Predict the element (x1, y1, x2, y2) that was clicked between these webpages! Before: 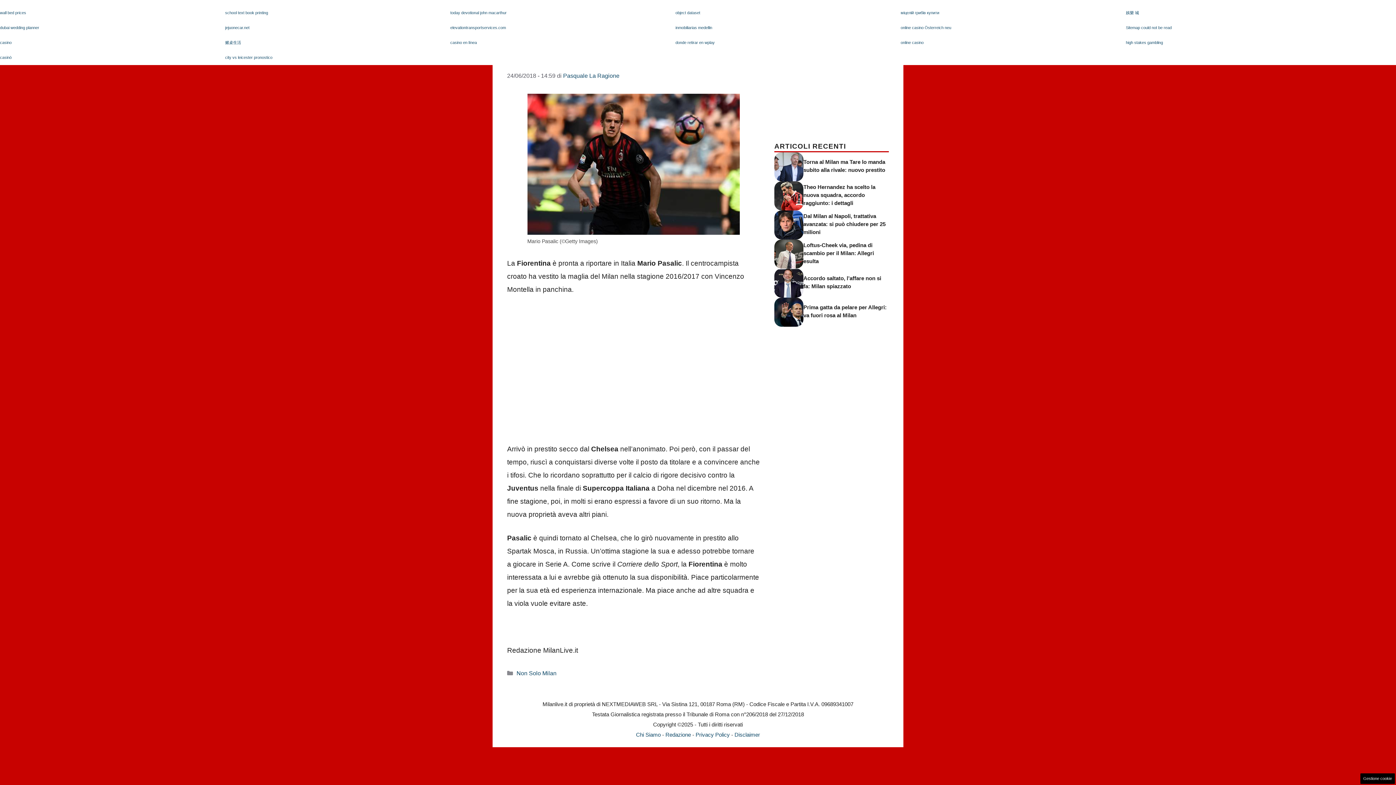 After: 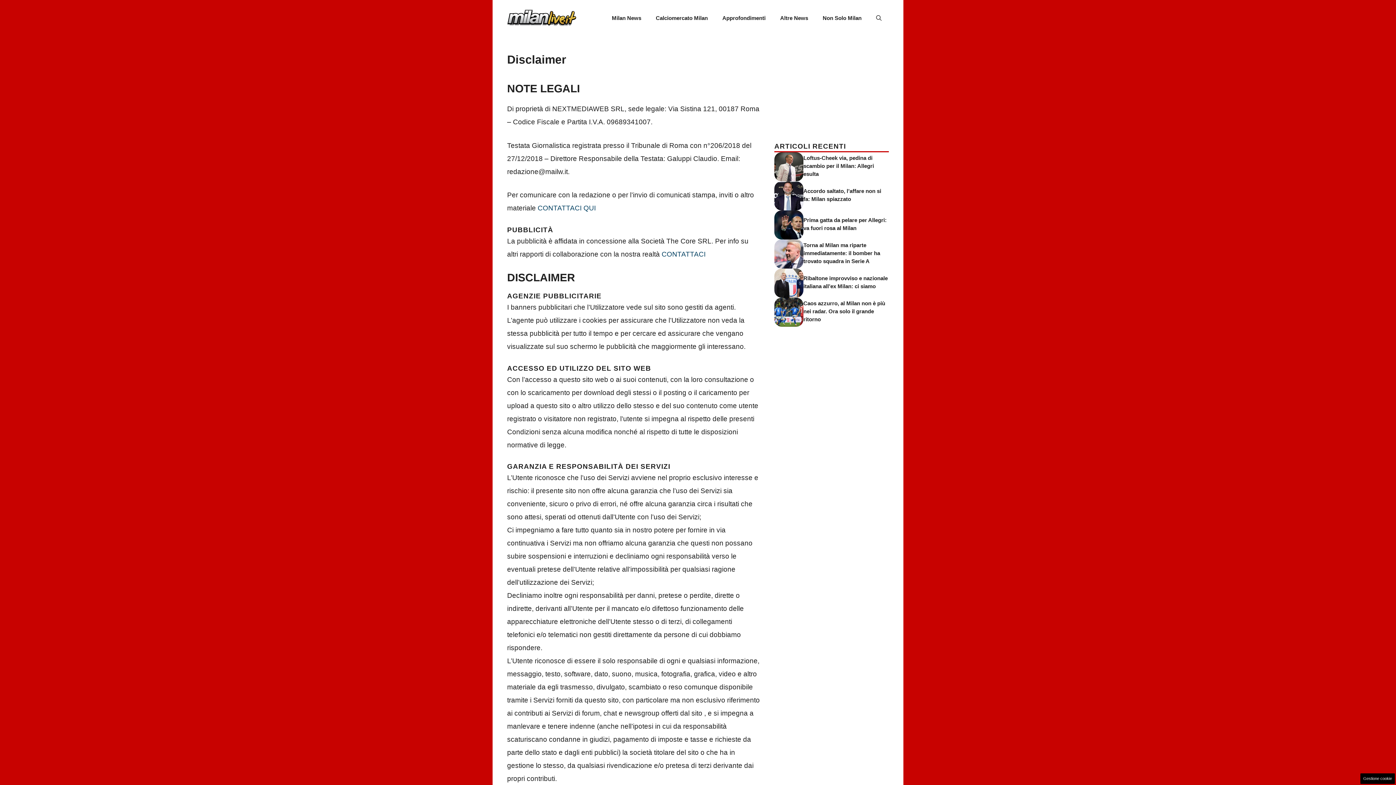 Action: label: Disclaimer bbox: (734, 732, 760, 738)